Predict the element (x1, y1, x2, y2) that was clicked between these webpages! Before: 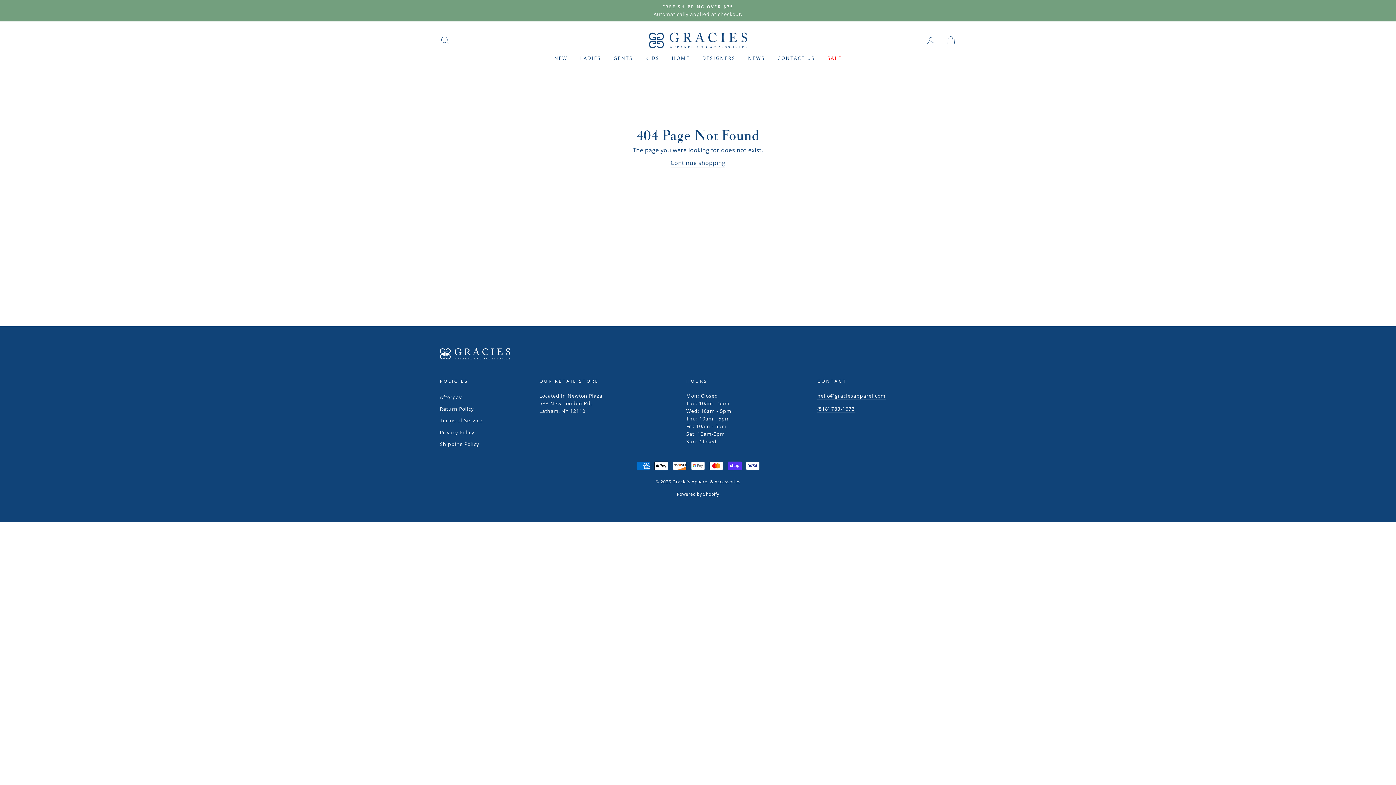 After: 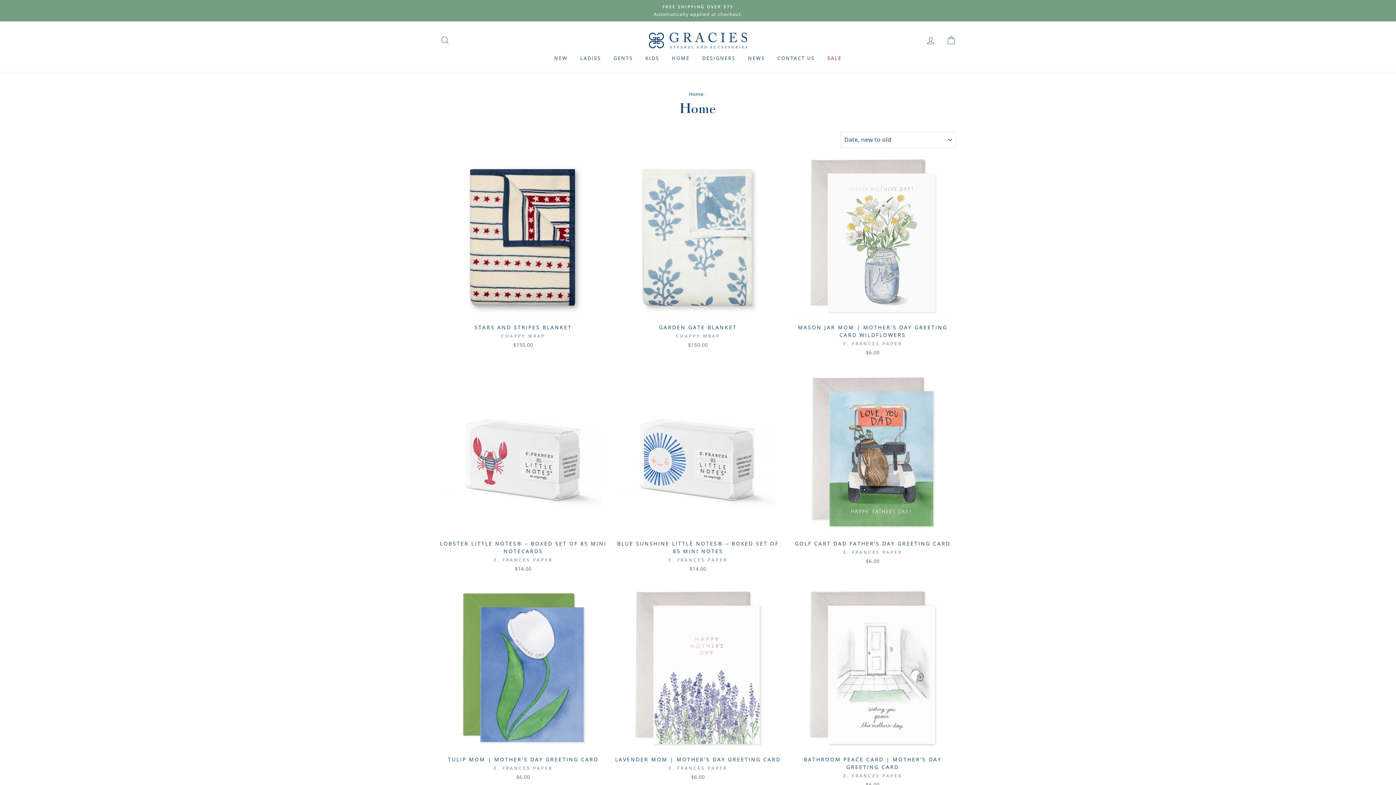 Action: label: HOME bbox: (666, 51, 695, 64)